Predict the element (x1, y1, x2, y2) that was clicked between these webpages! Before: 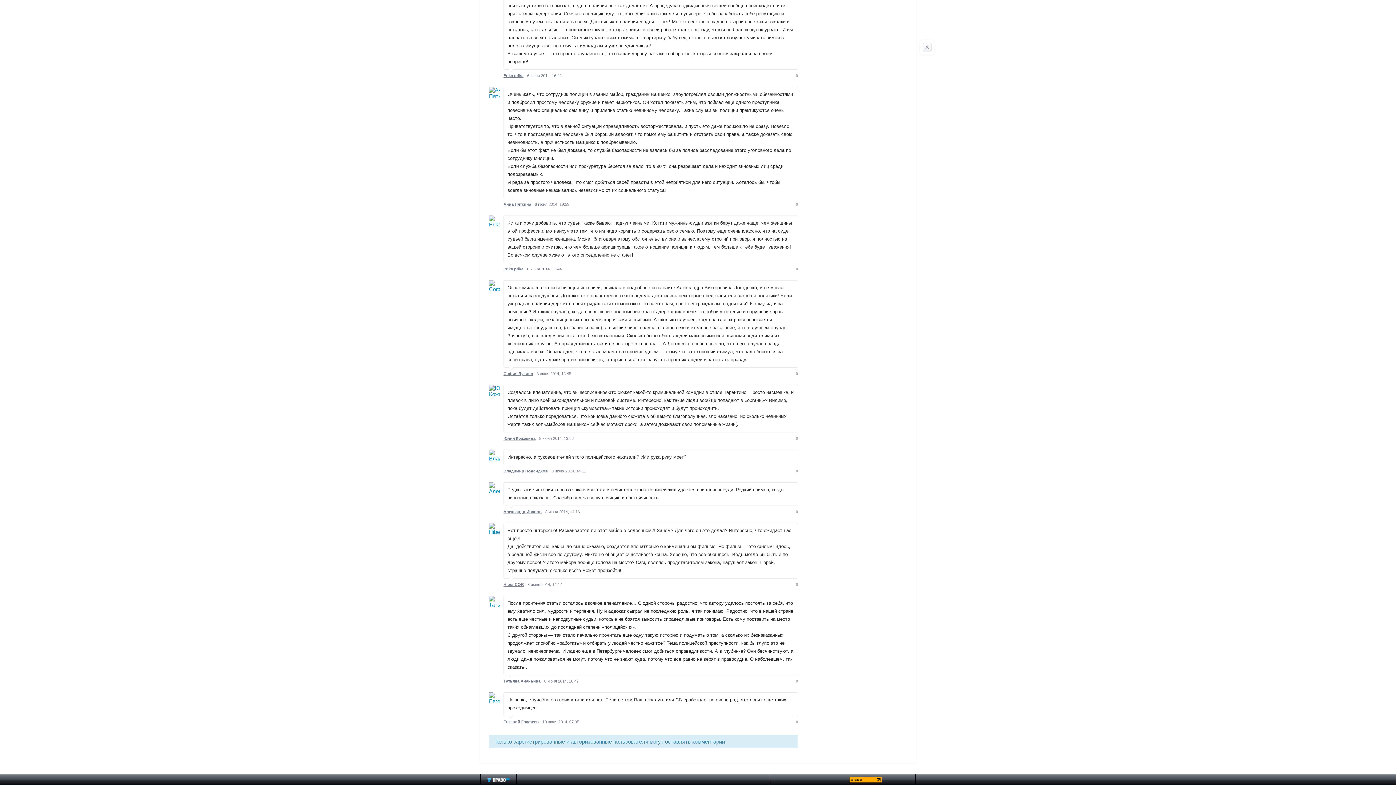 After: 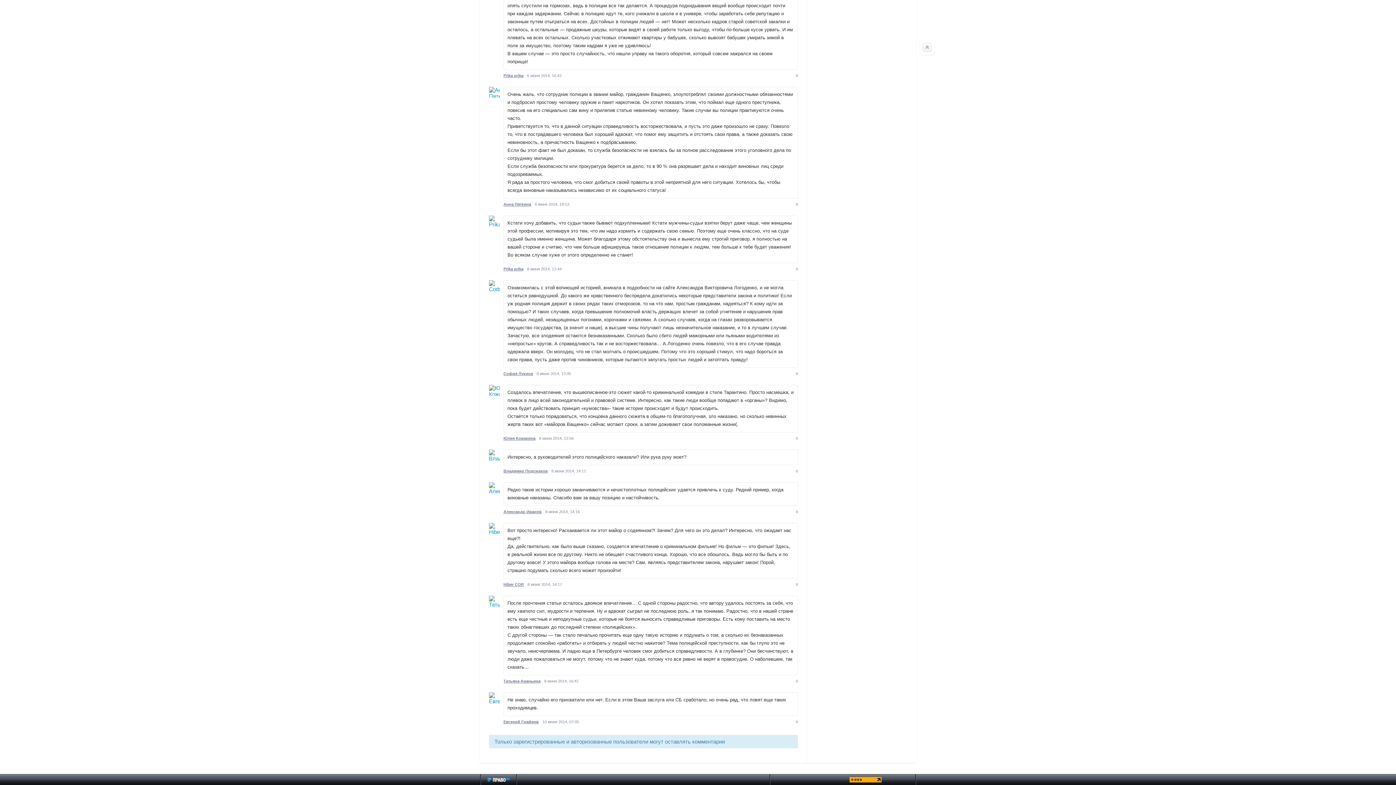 Action: bbox: (534, 202, 569, 206) label: 6 июня 2014, 19:53